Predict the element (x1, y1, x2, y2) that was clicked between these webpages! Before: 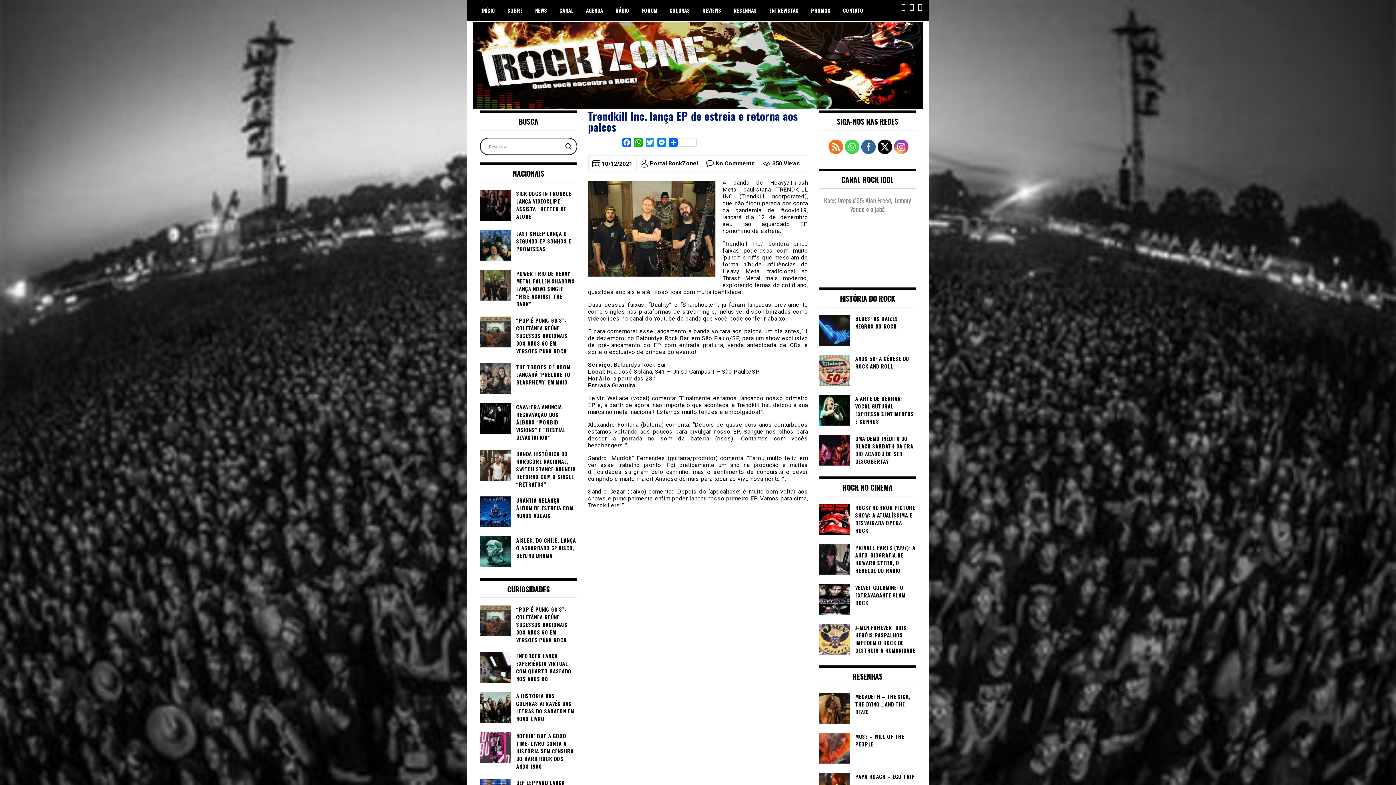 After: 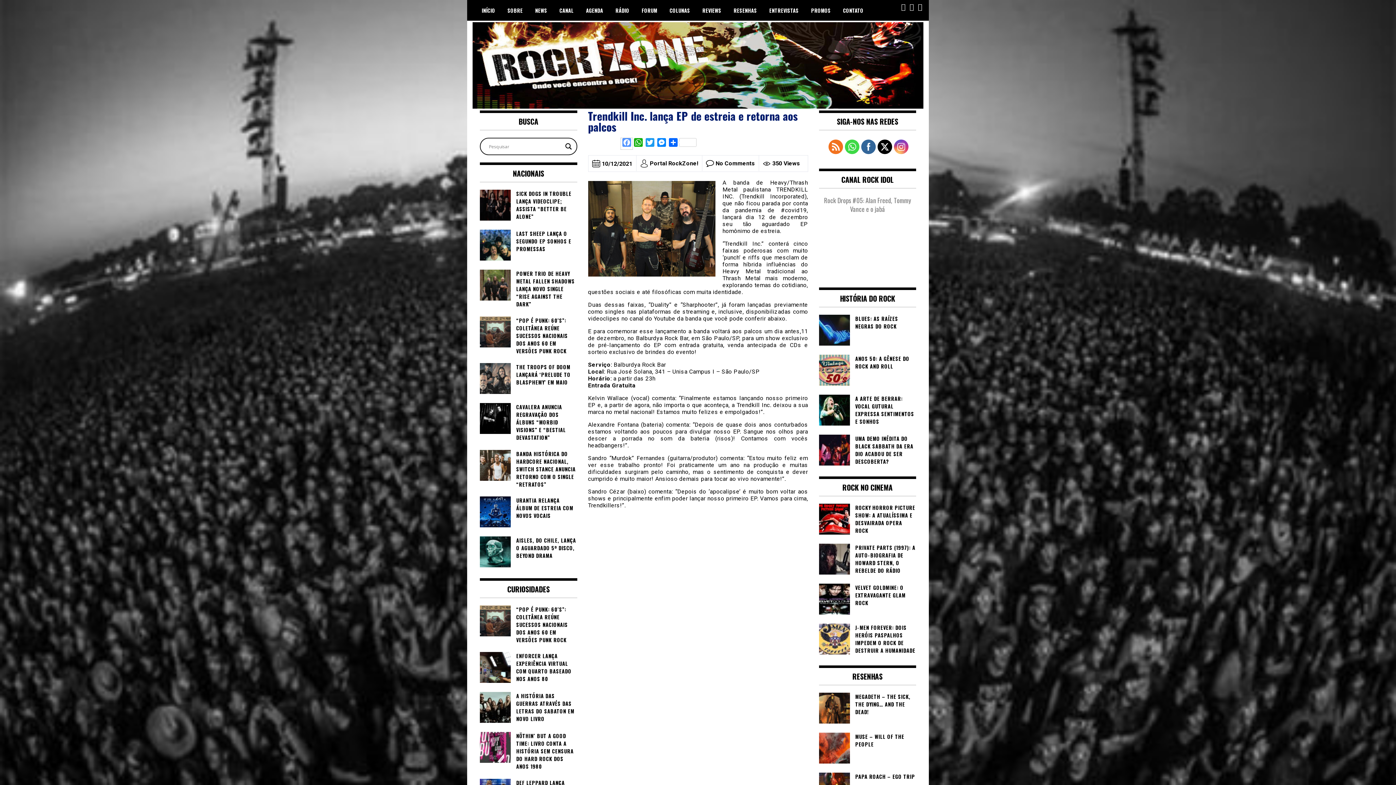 Action: bbox: (620, 138, 632, 149) label: Facebook